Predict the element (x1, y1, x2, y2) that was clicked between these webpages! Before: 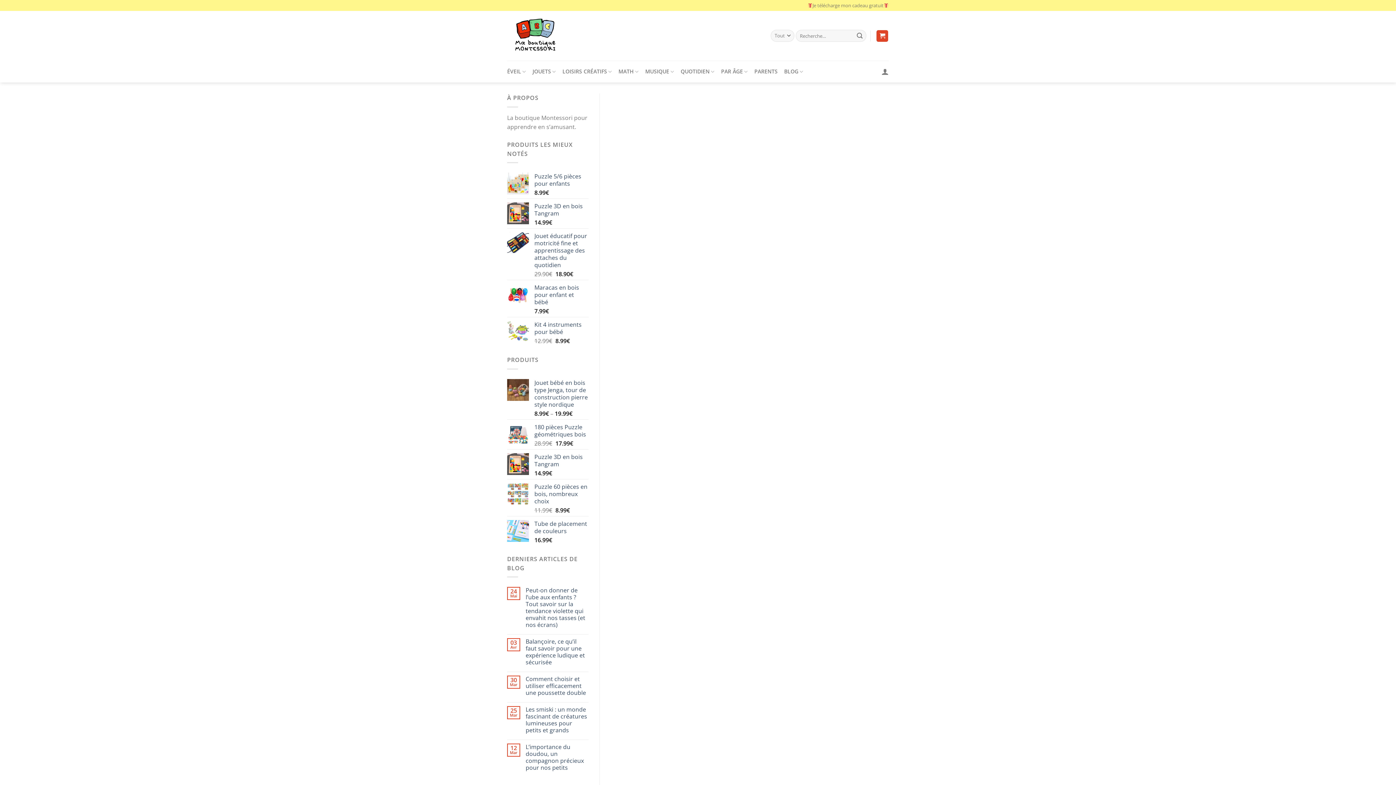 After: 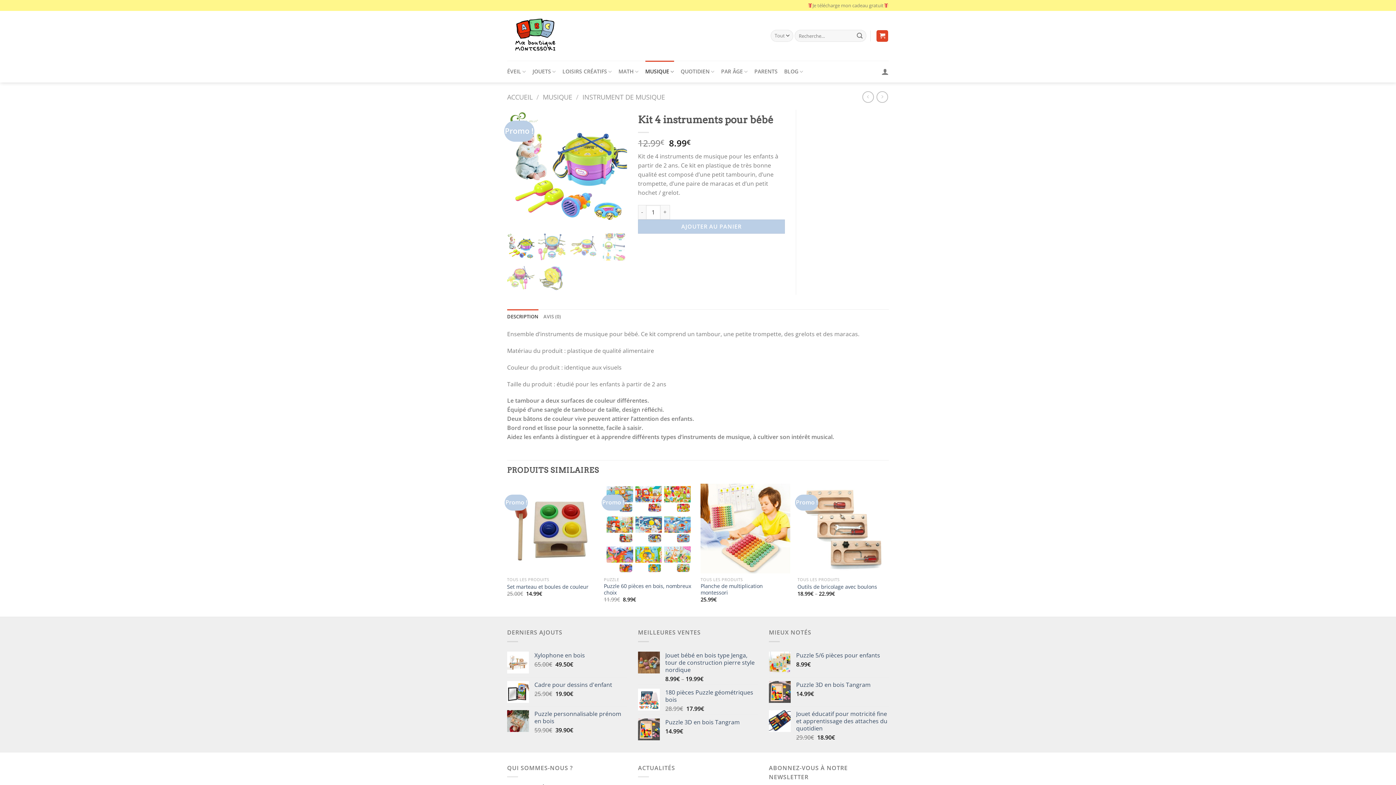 Action: bbox: (534, 321, 588, 335) label: Kit 4 instruments pour bébé